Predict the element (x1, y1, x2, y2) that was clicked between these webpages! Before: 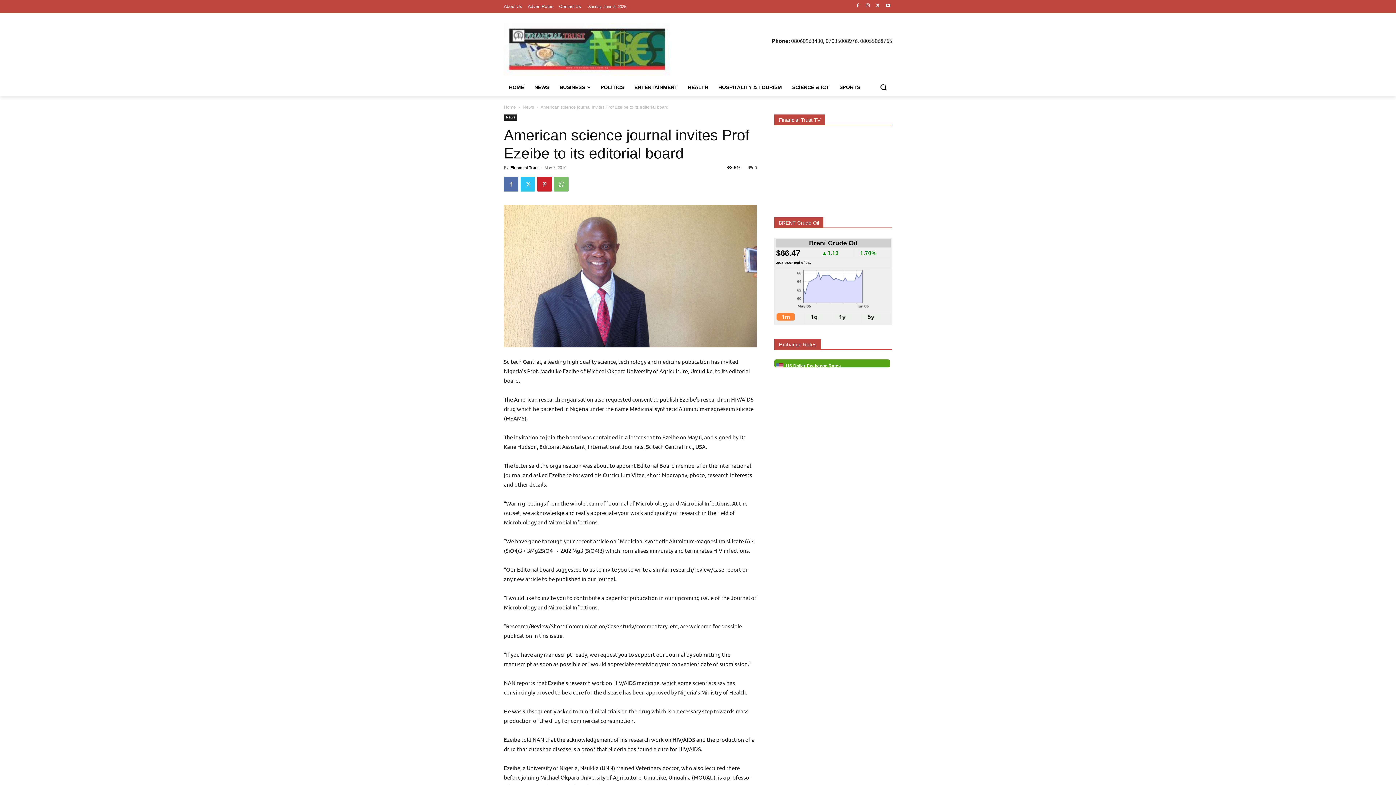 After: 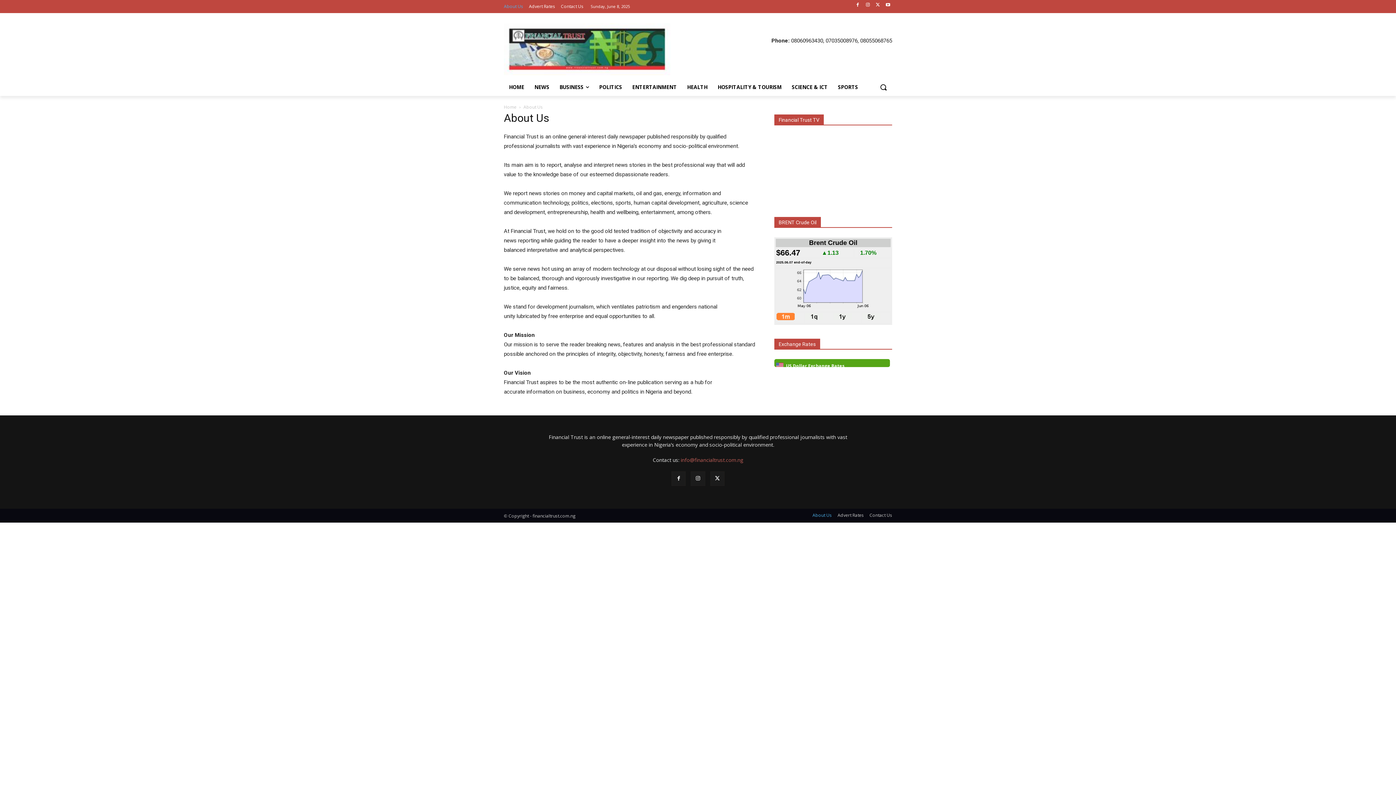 Action: bbox: (504, 2, 522, 10) label: About Us